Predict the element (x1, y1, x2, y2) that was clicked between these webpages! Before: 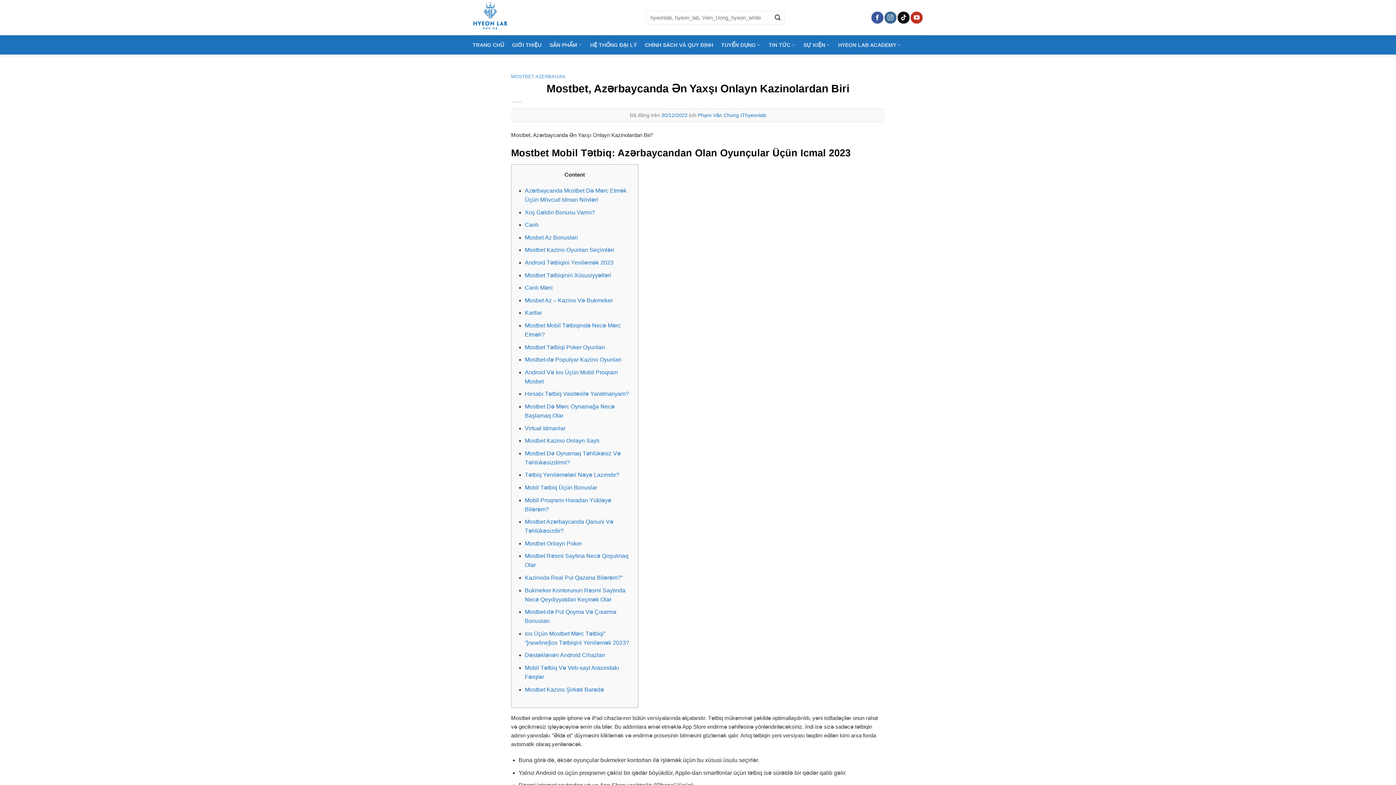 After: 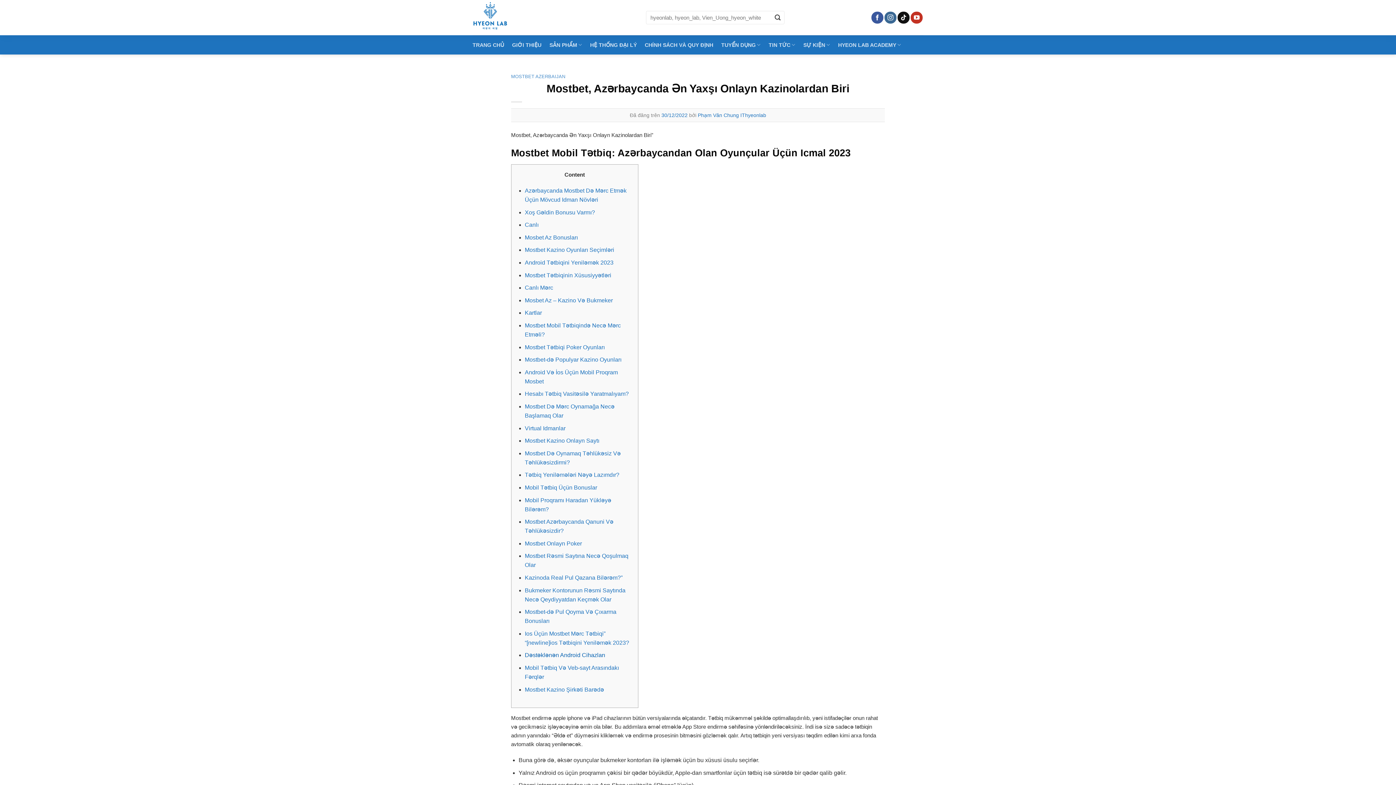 Action: label: Dəstəklənən Android Cihazları bbox: (524, 652, 605, 658)